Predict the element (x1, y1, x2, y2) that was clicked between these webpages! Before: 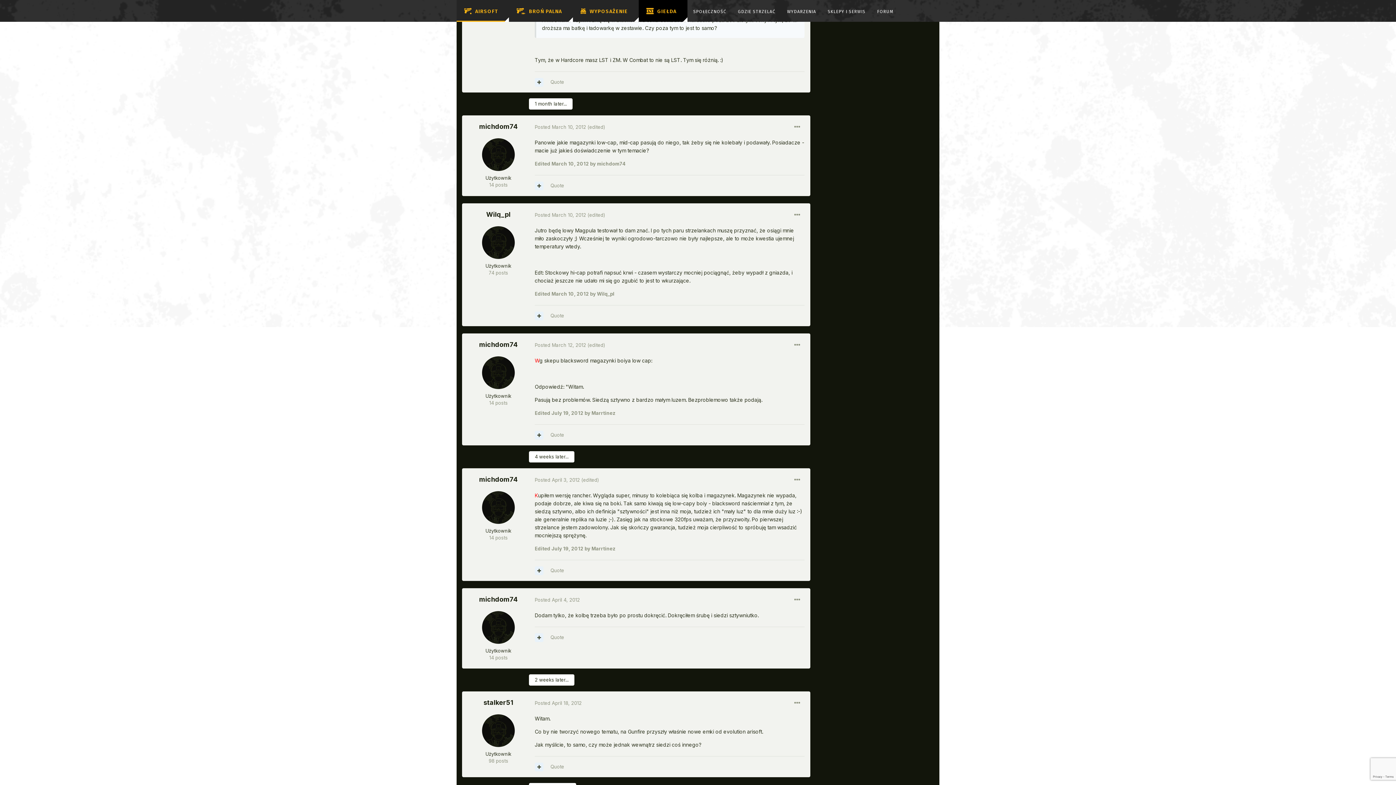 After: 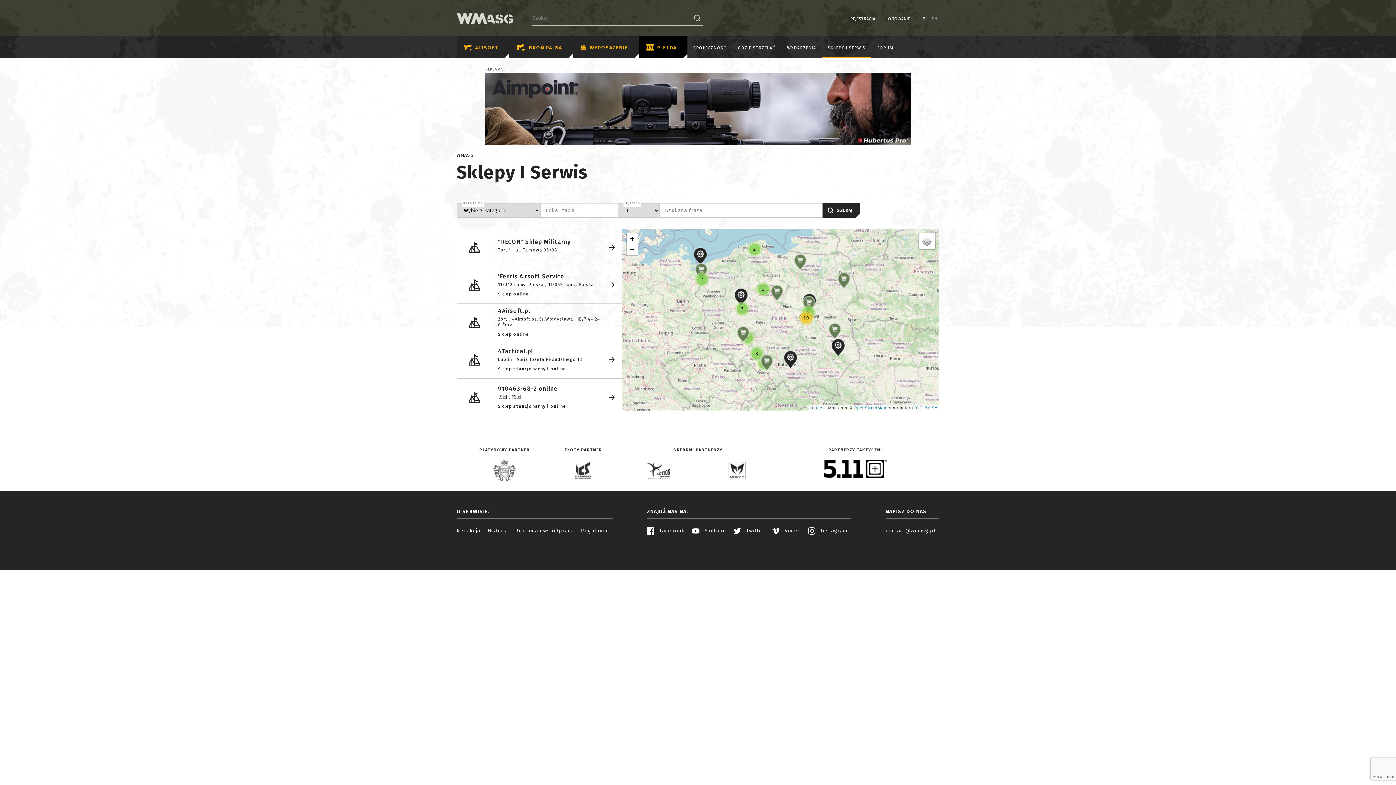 Action: label: SKLEPY I SERWIS bbox: (822, 0, 871, 21)